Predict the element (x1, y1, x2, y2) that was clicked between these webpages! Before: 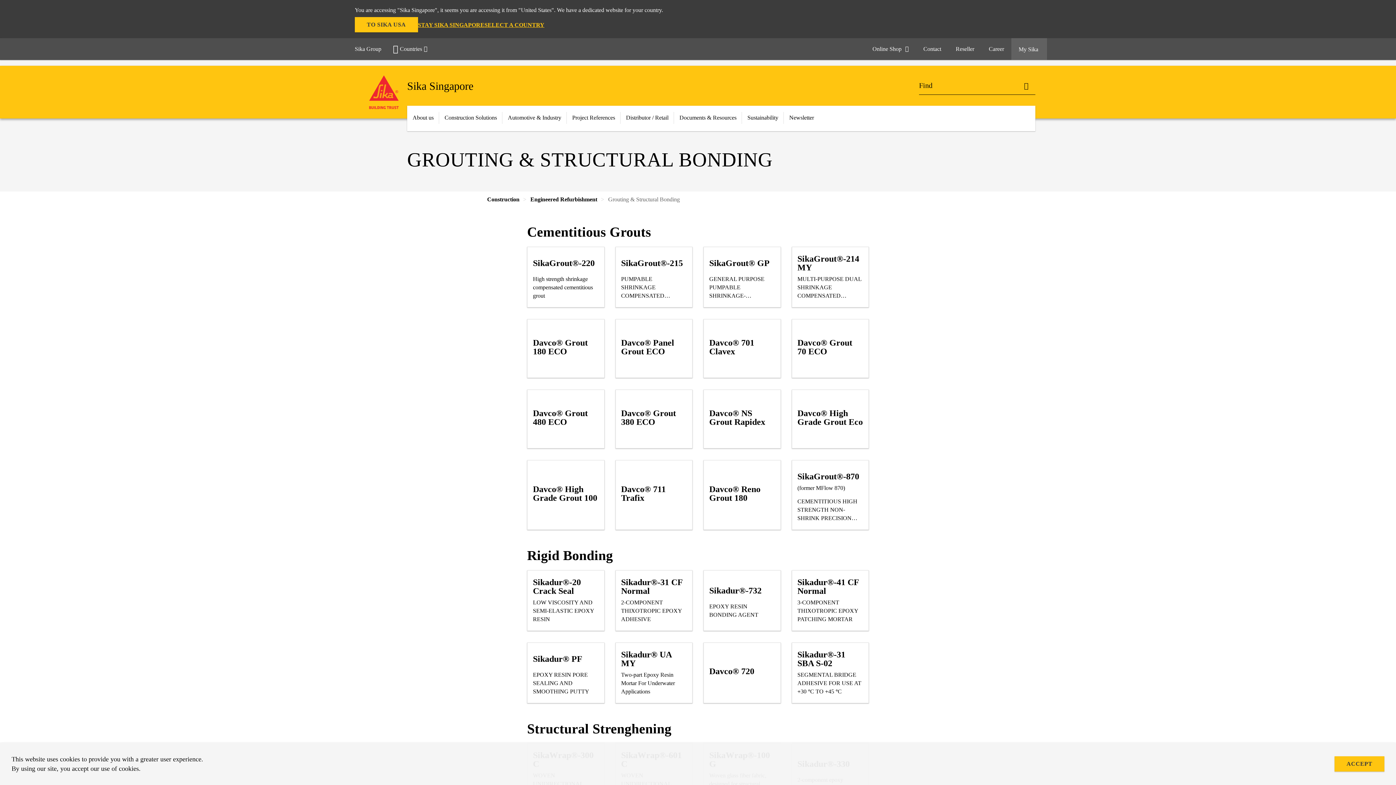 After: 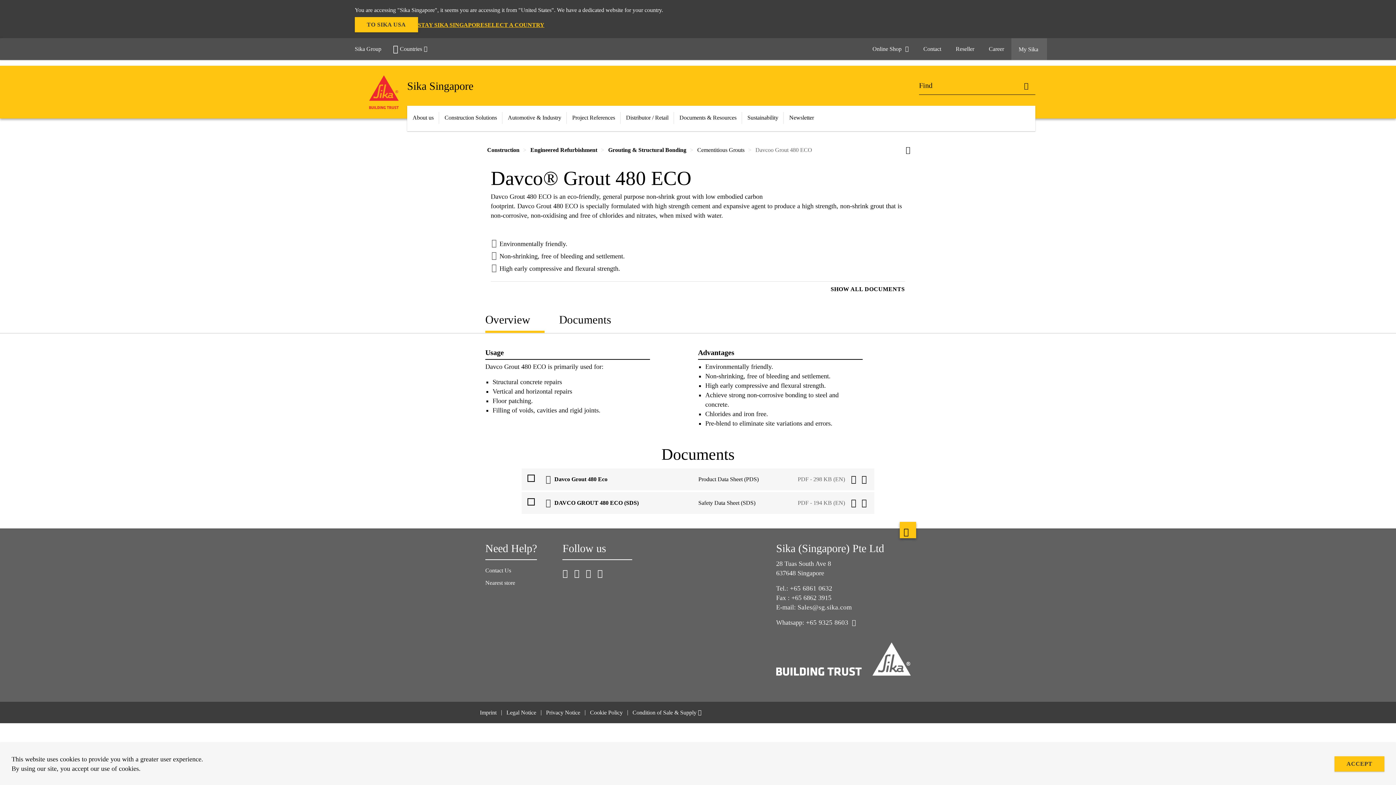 Action: bbox: (527, 390, 604, 448) label: Davco® Grout 480 ECO